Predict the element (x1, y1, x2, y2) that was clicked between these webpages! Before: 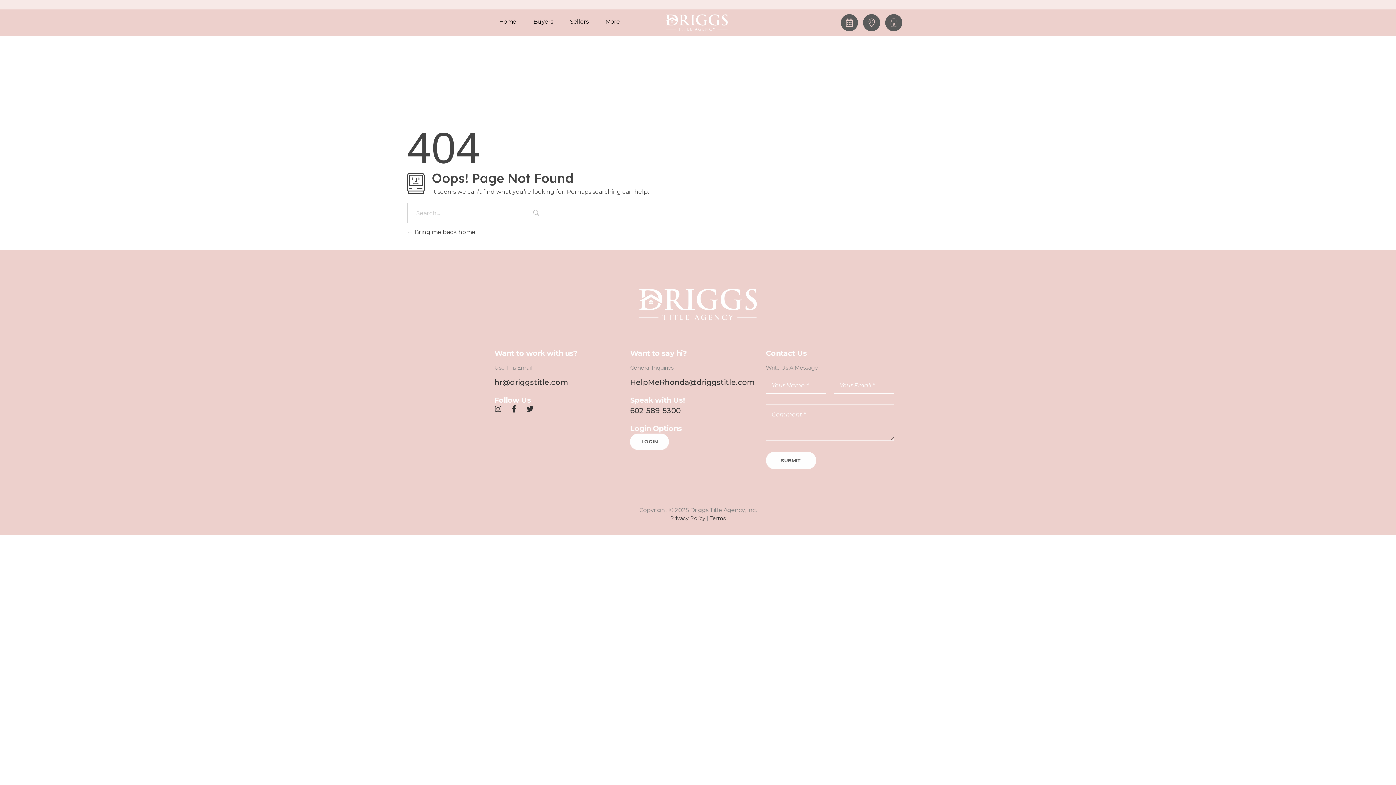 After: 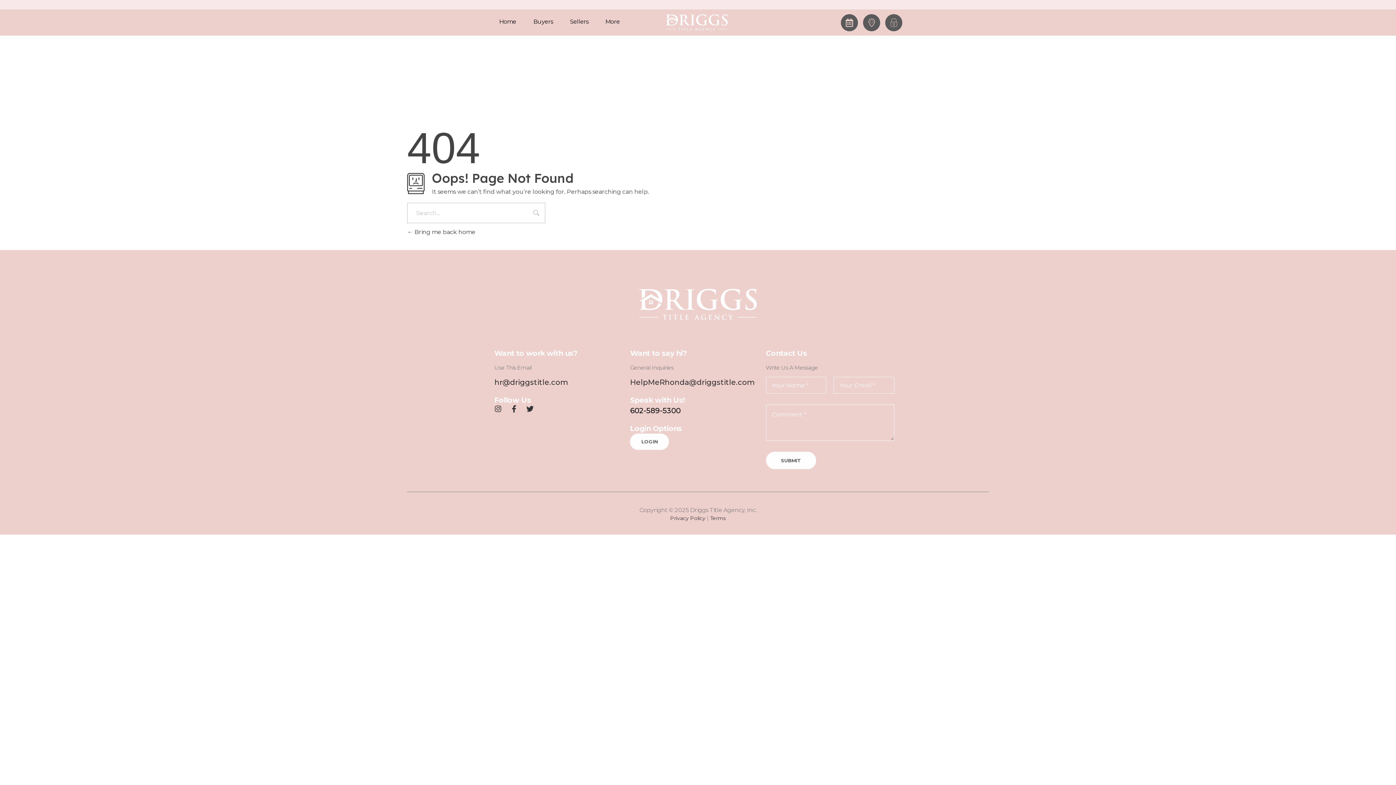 Action: label: 602-589-5300 bbox: (630, 406, 680, 415)